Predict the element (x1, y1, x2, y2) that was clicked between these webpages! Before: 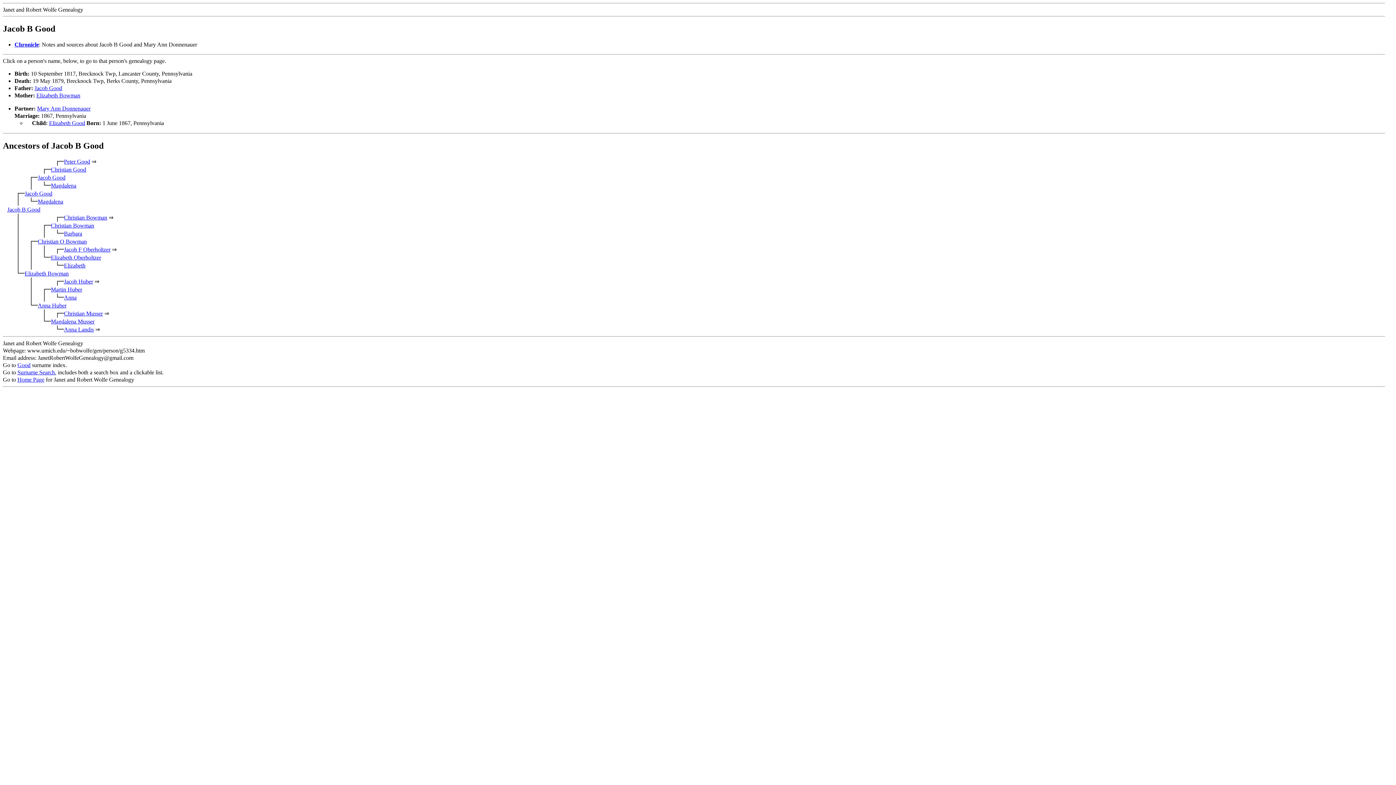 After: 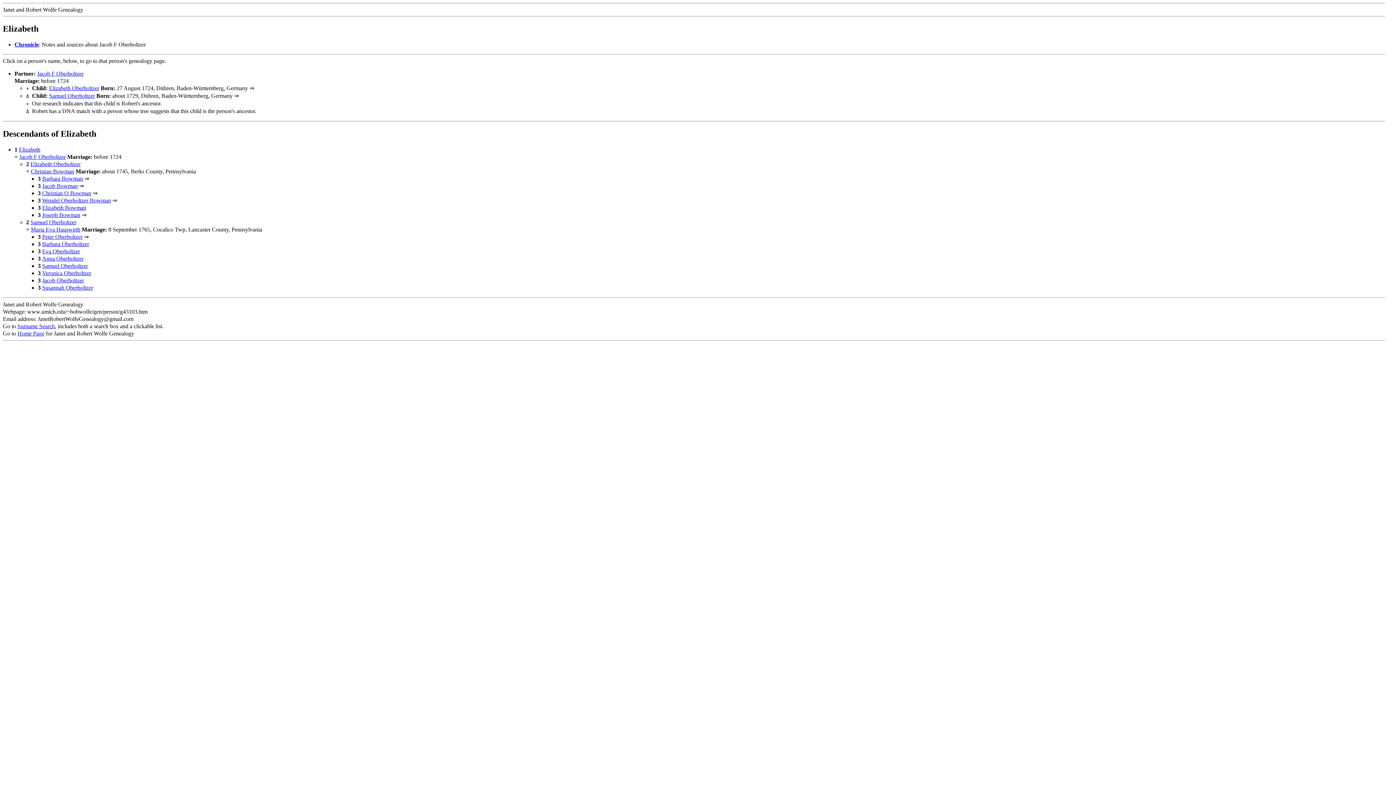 Action: label: Elizabeth bbox: (64, 262, 85, 268)